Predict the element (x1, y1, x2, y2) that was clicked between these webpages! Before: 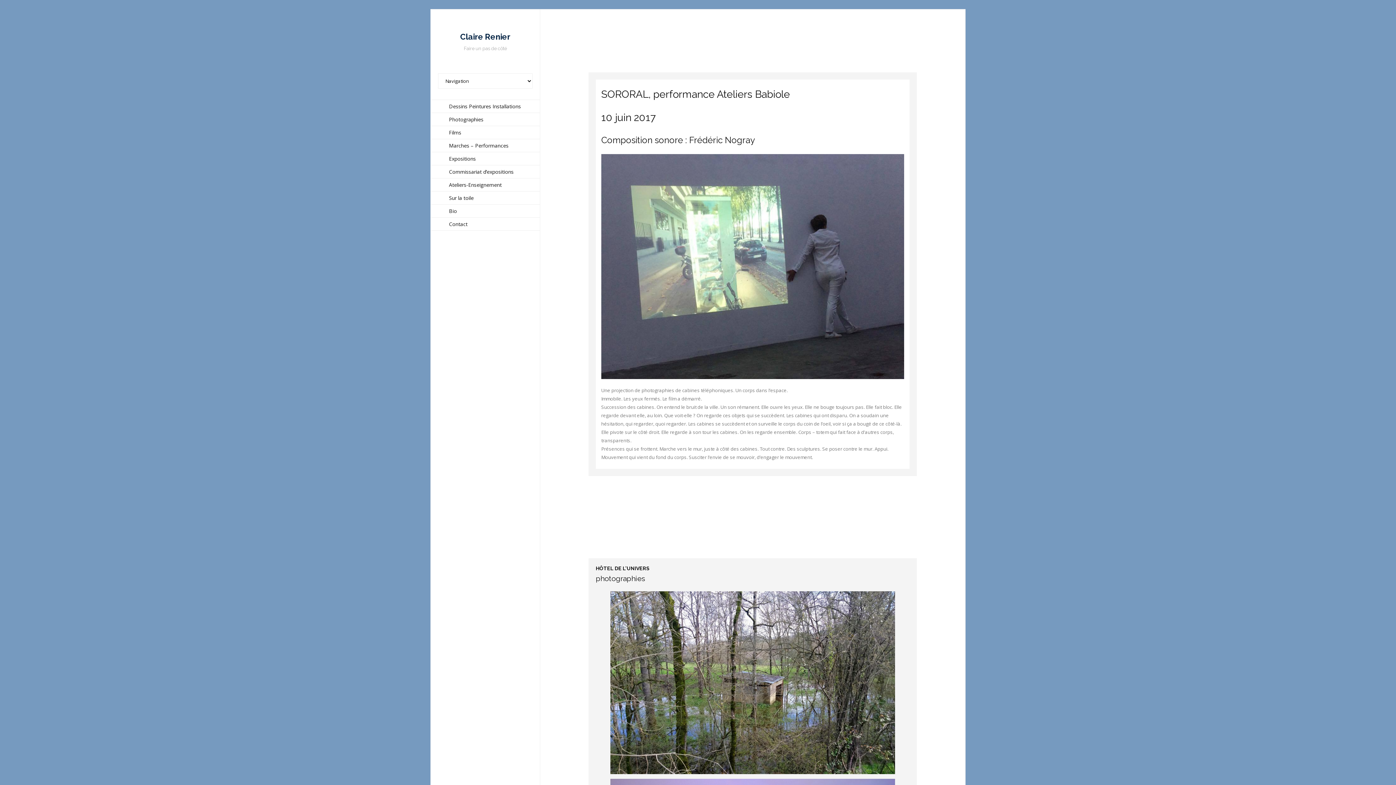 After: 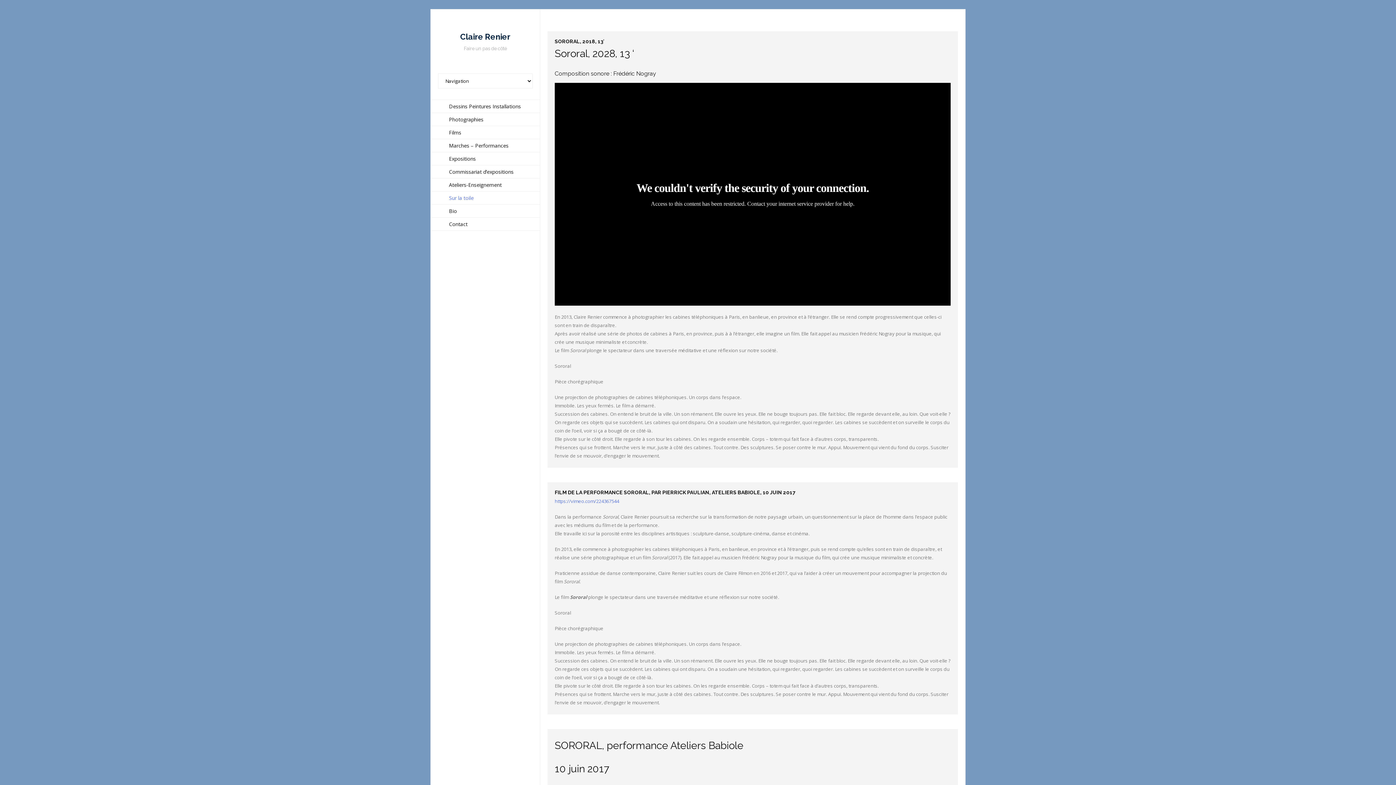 Action: bbox: (430, 191, 540, 204) label: Sur la toile